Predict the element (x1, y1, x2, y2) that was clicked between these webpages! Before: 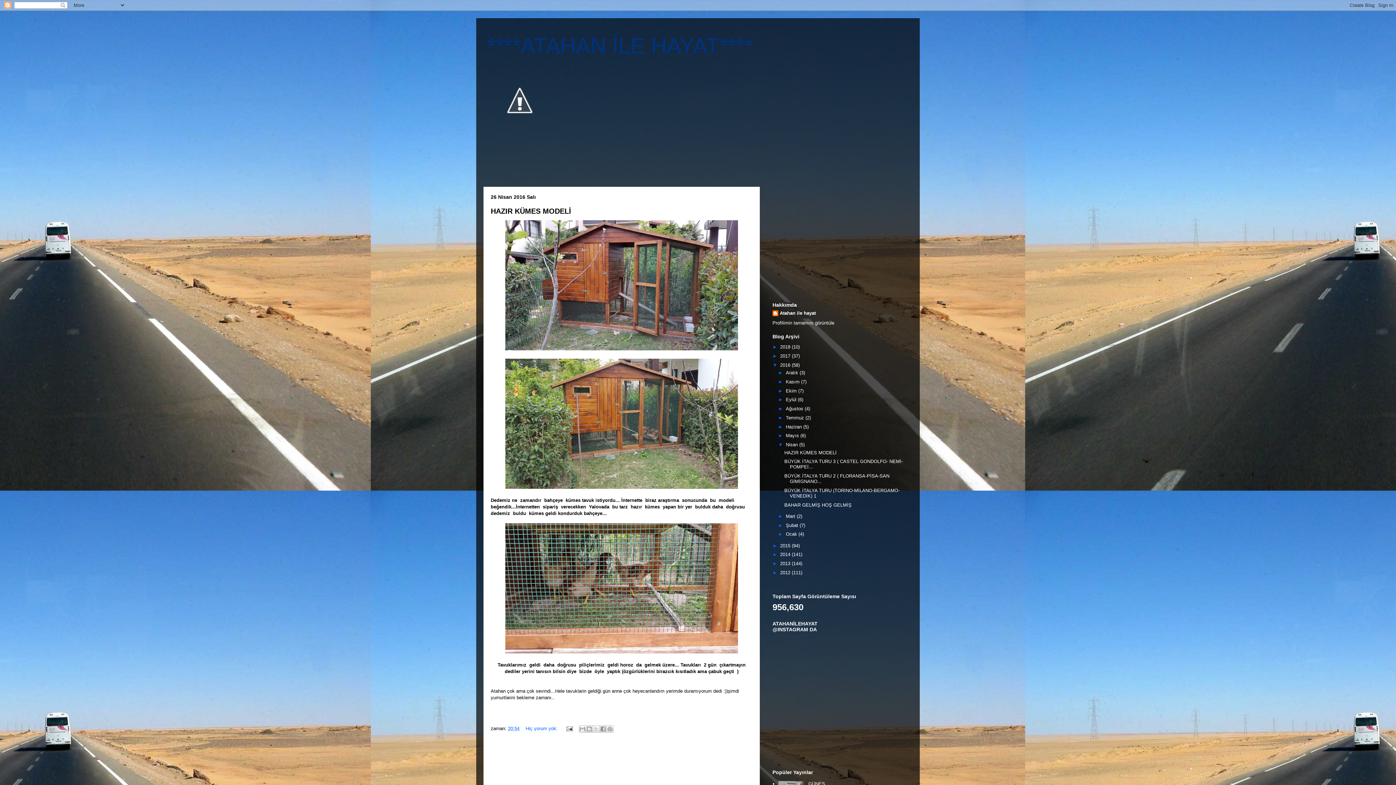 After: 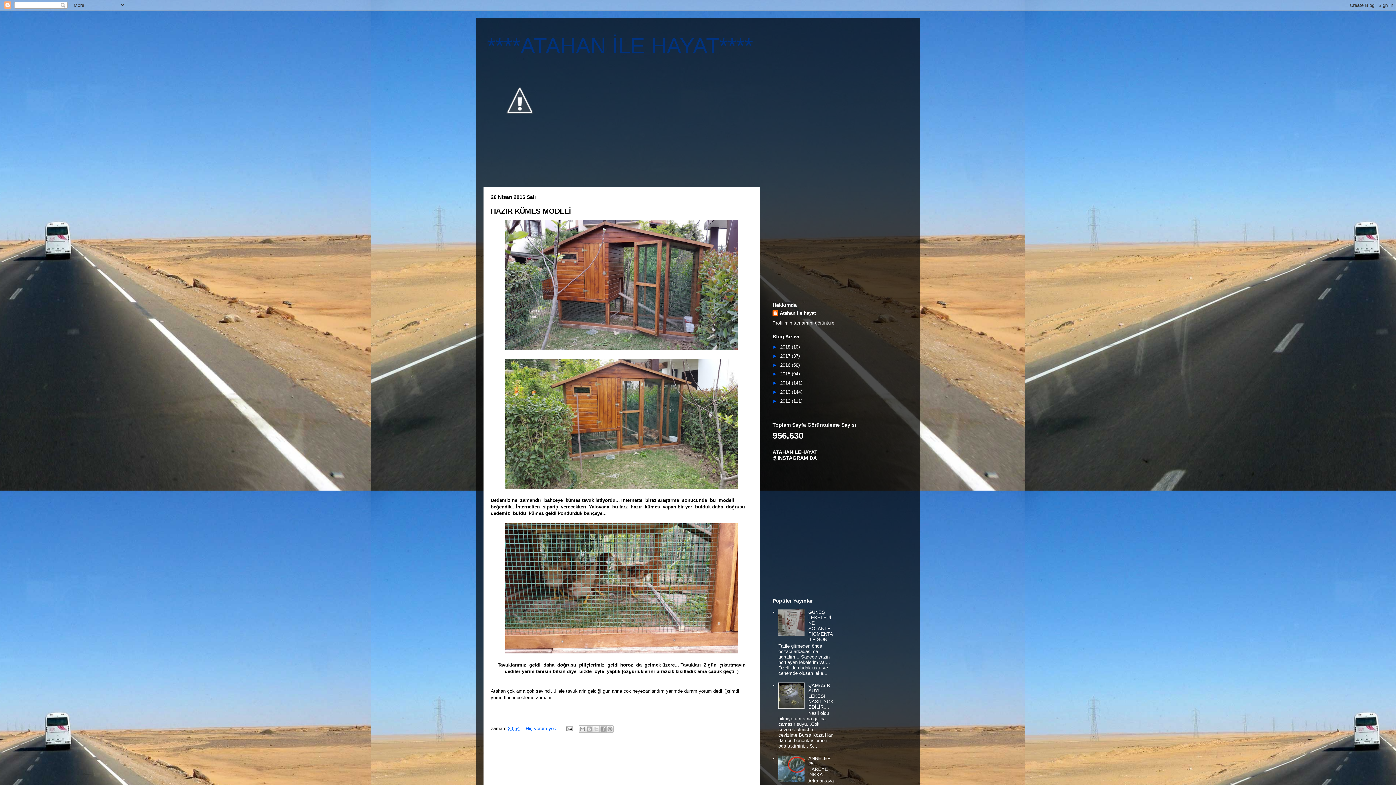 Action: label: ▼   bbox: (772, 362, 780, 367)